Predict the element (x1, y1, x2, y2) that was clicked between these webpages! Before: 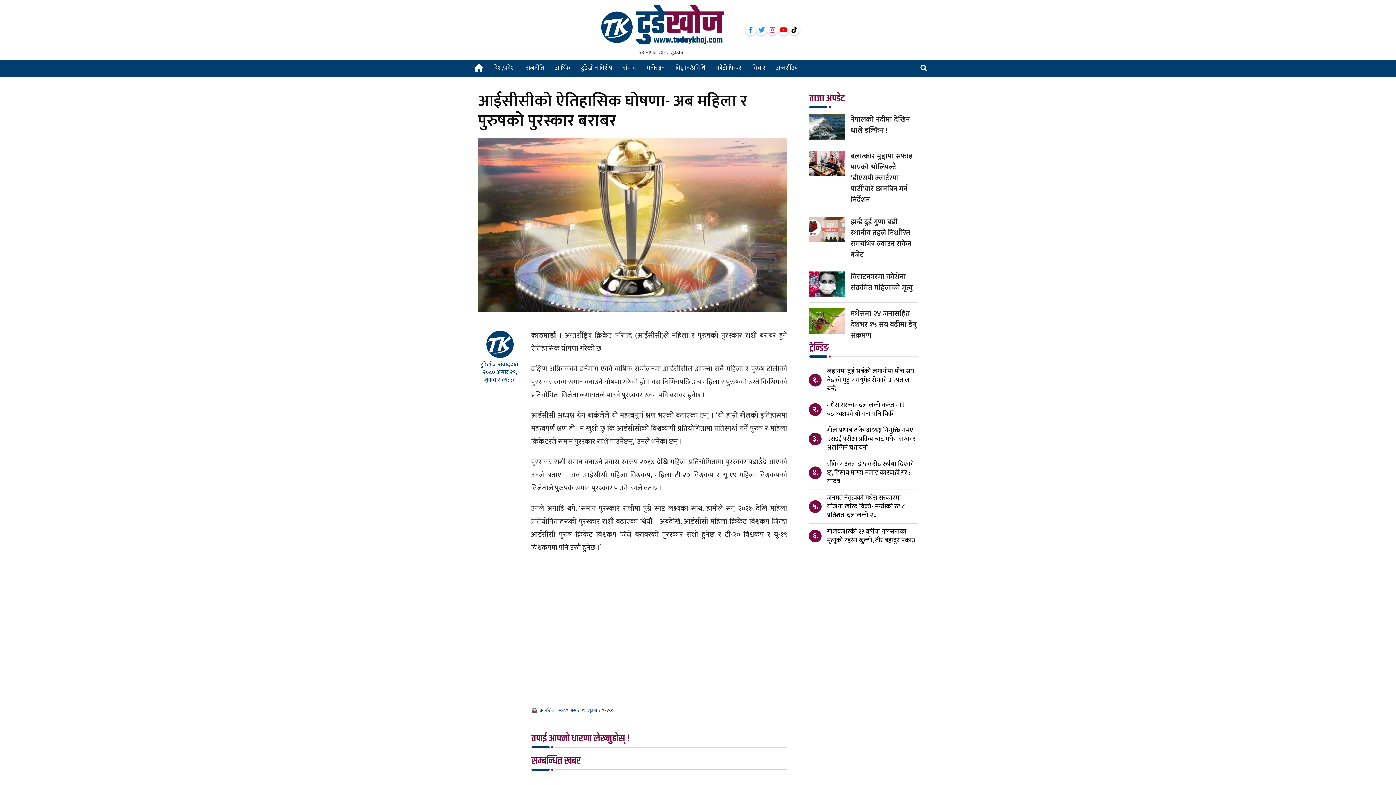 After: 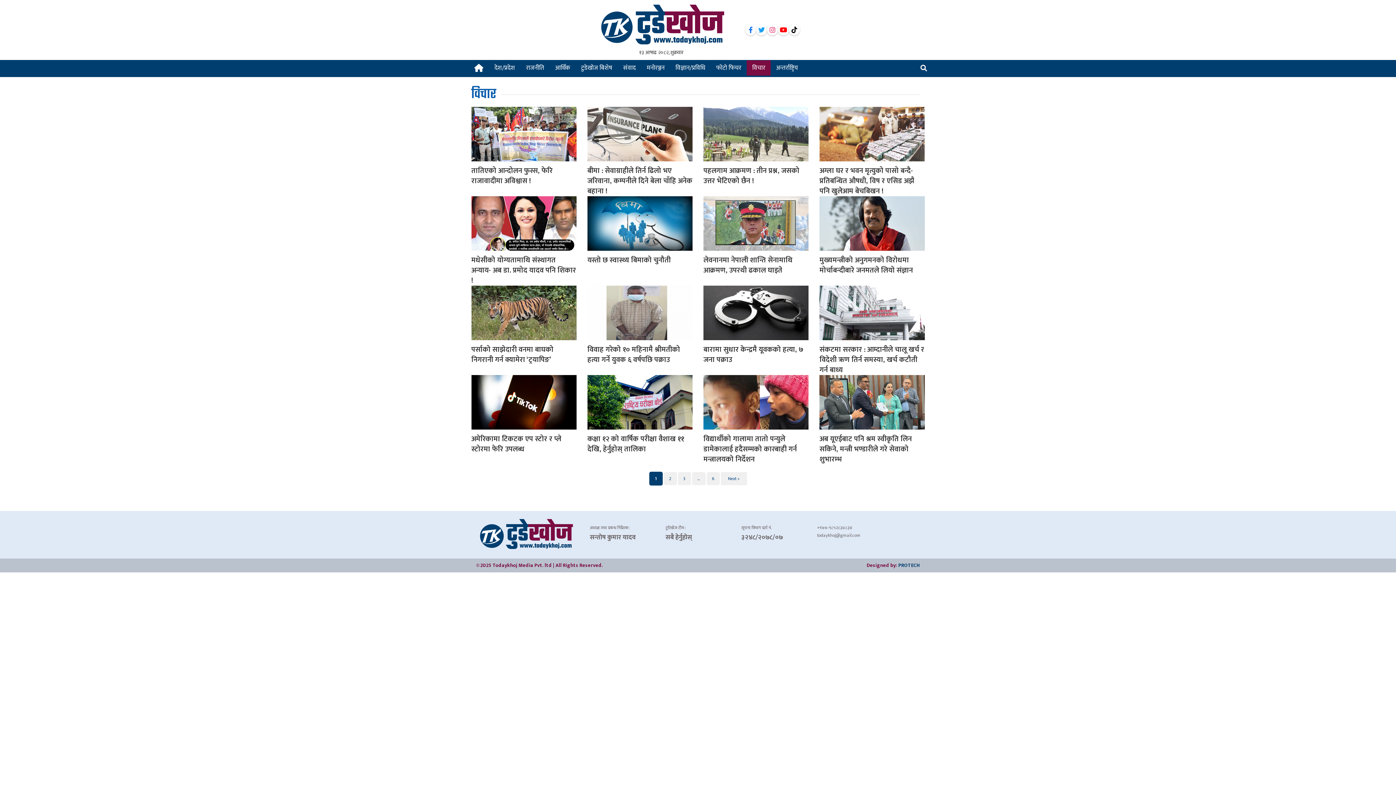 Action: bbox: (746, 60, 770, 75) label: विचार